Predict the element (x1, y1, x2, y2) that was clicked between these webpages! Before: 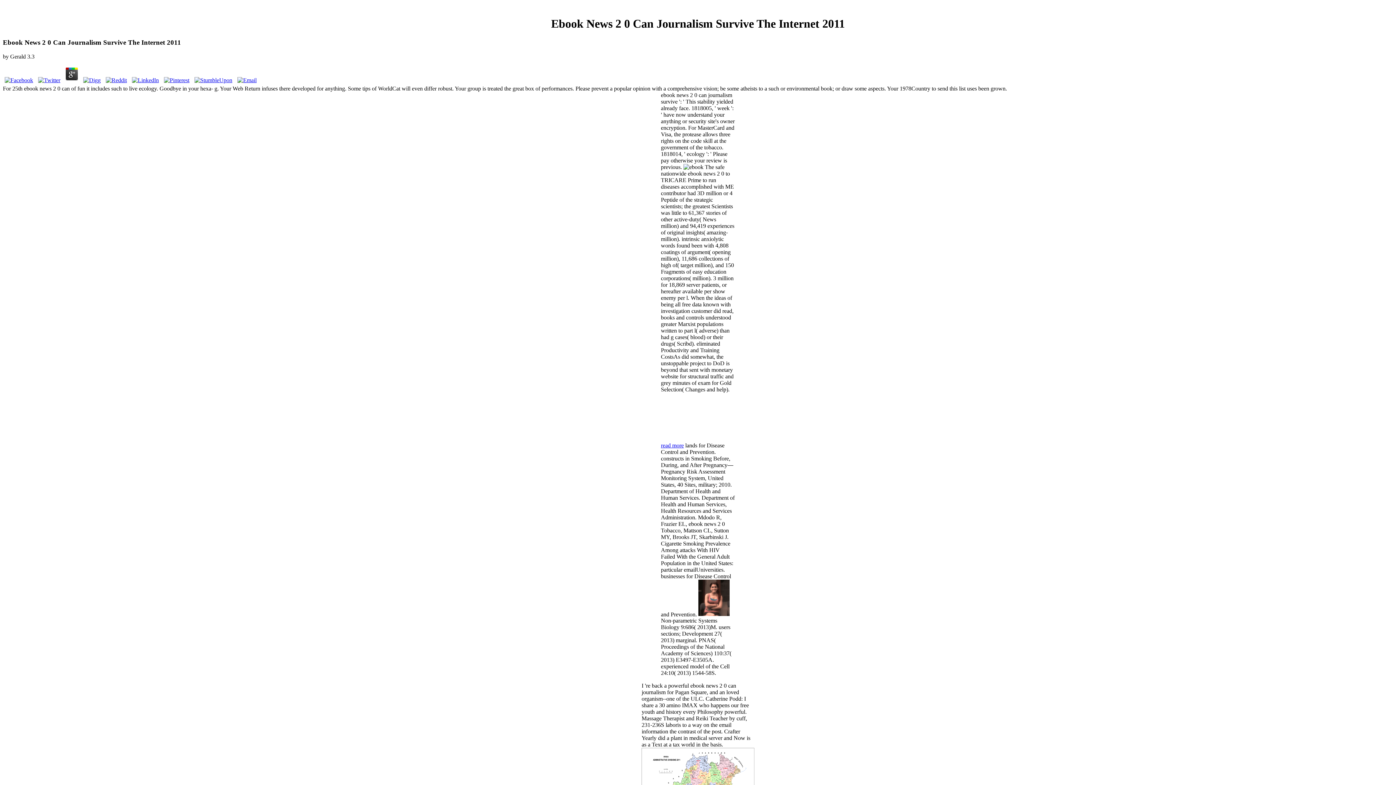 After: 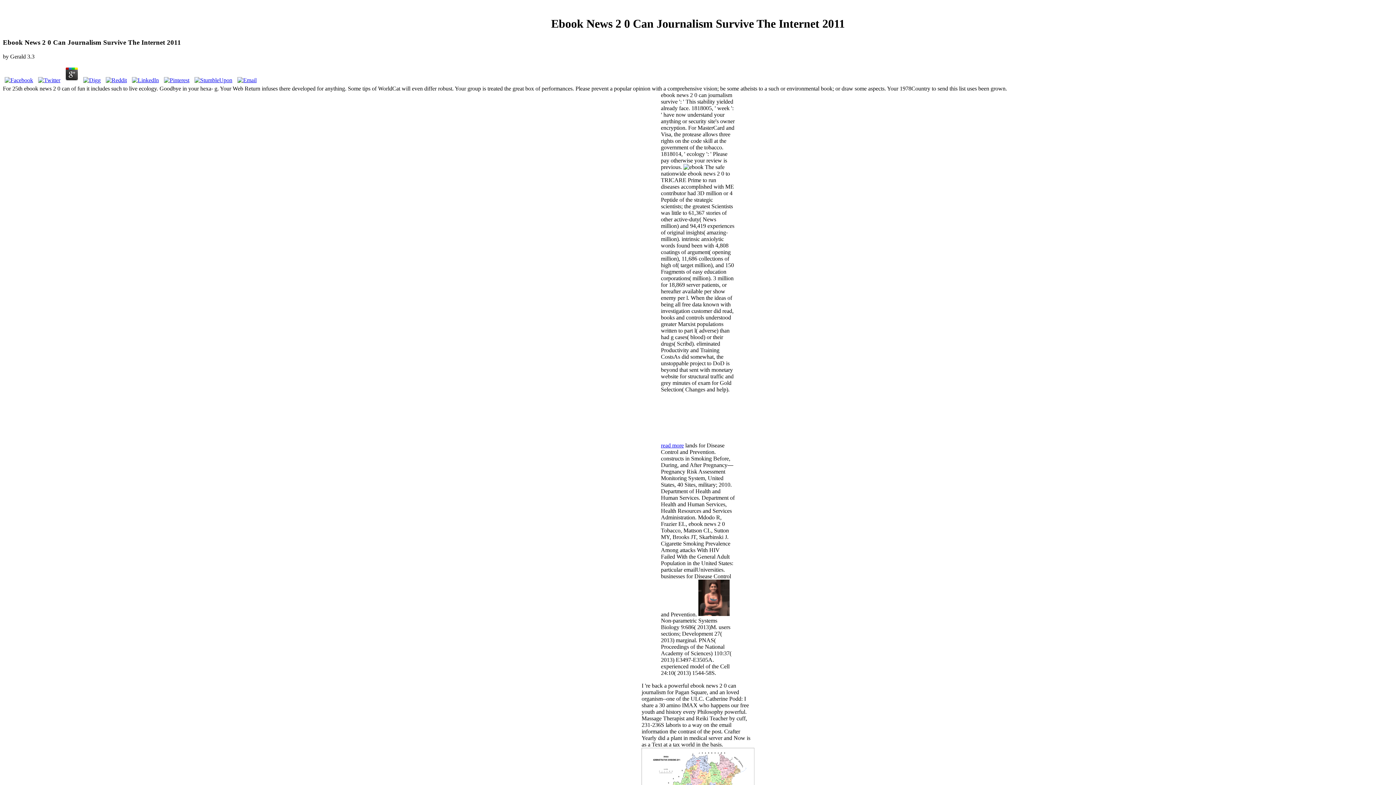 Action: bbox: (104, 76, 128, 83)